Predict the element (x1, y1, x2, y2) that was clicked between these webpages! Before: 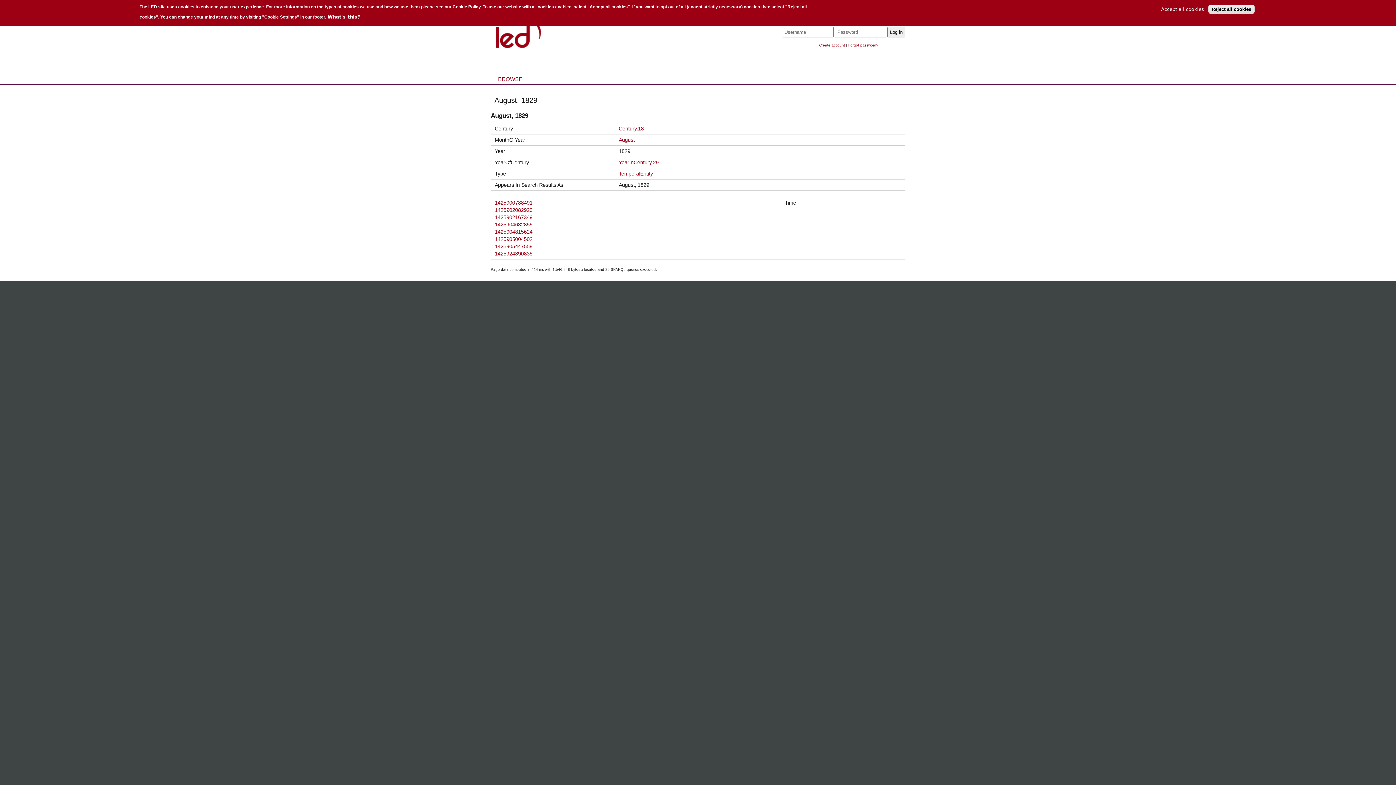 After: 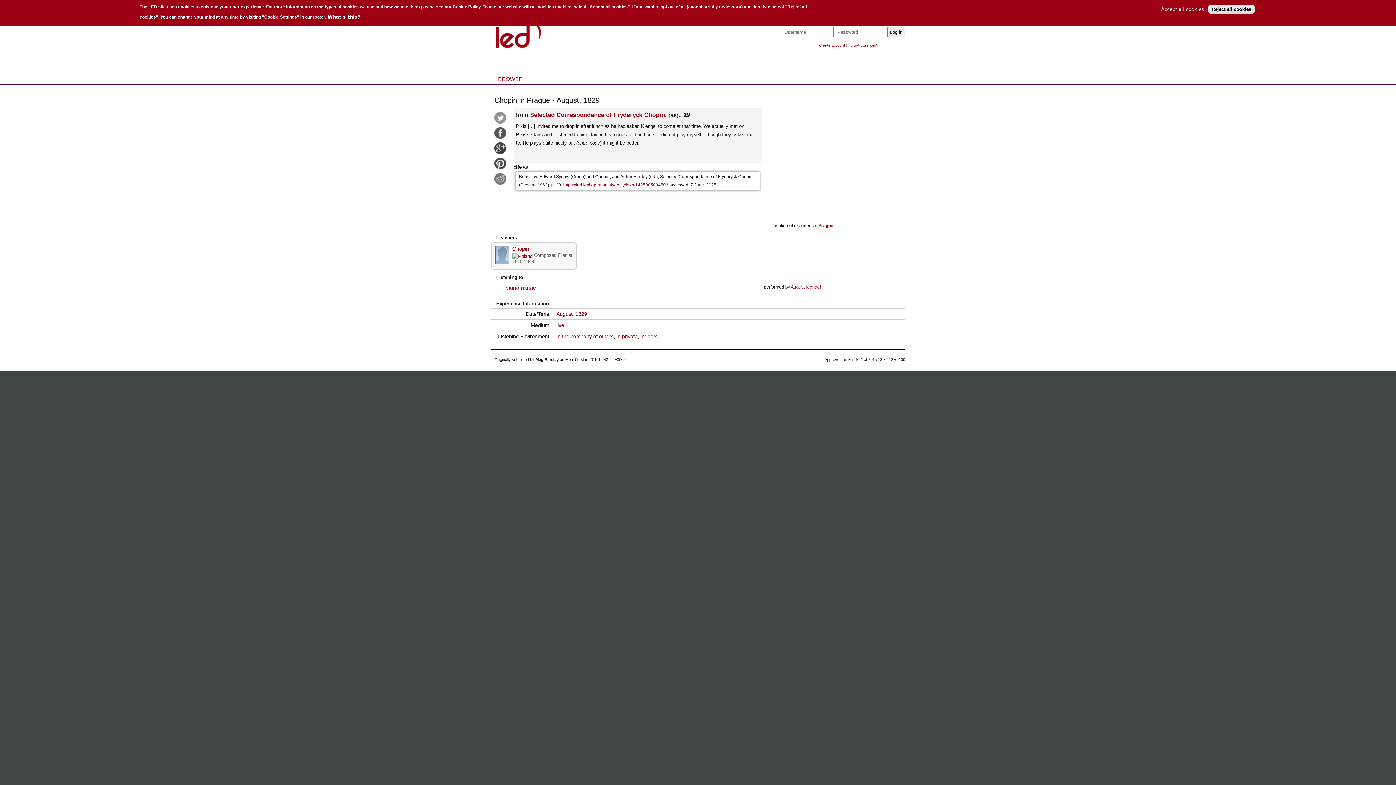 Action: bbox: (494, 236, 532, 242) label: 1425905004502